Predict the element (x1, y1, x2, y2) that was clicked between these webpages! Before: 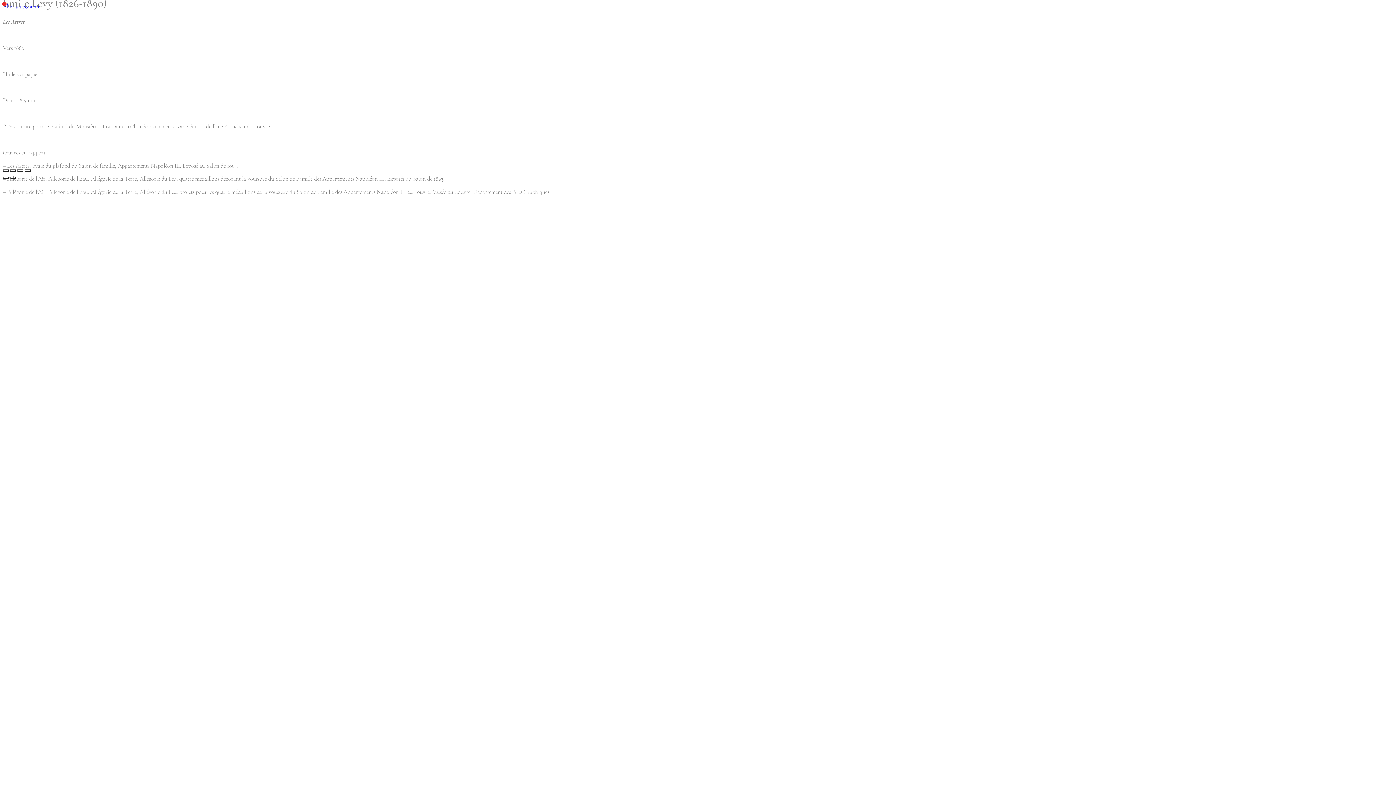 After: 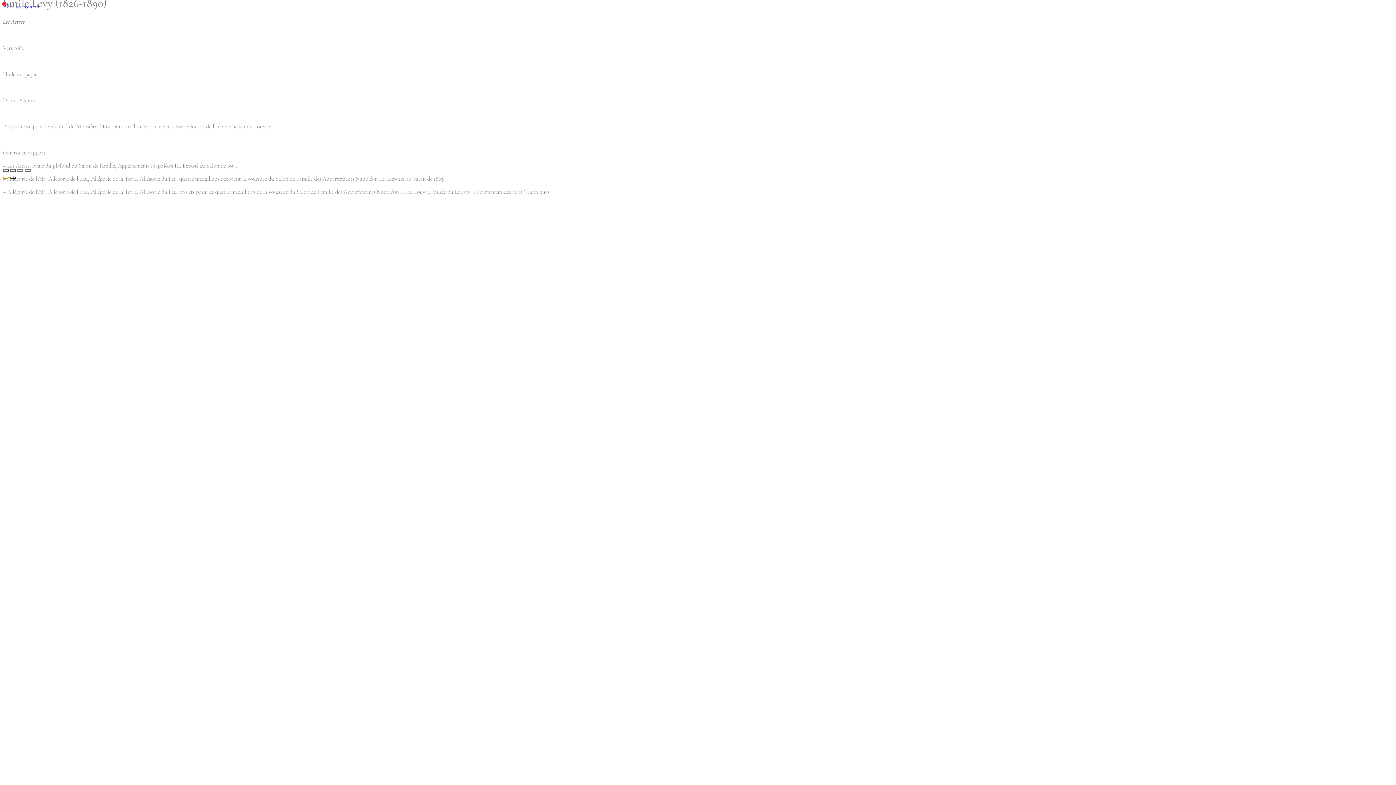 Action: bbox: (2, 176, 8, 178) label: Précédent (flèche  gauche)